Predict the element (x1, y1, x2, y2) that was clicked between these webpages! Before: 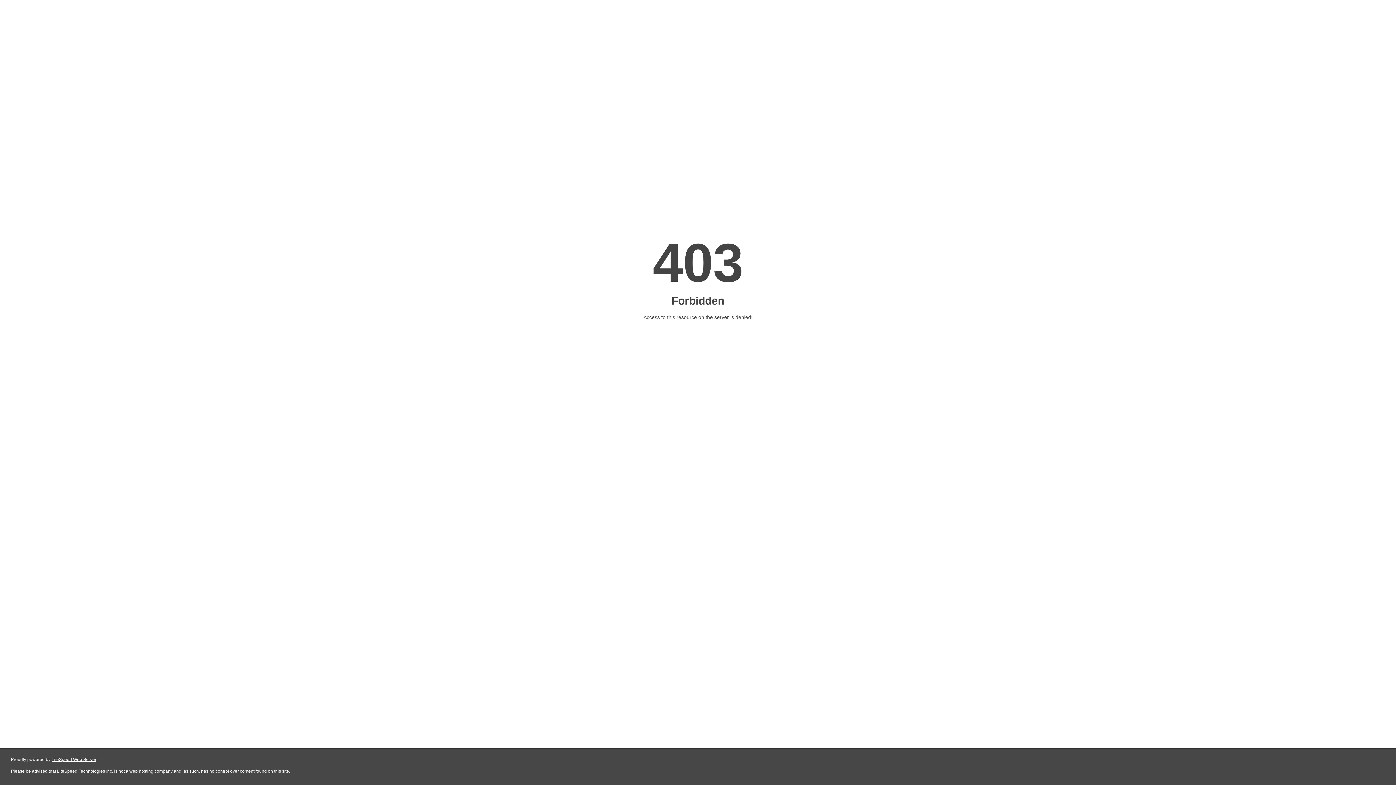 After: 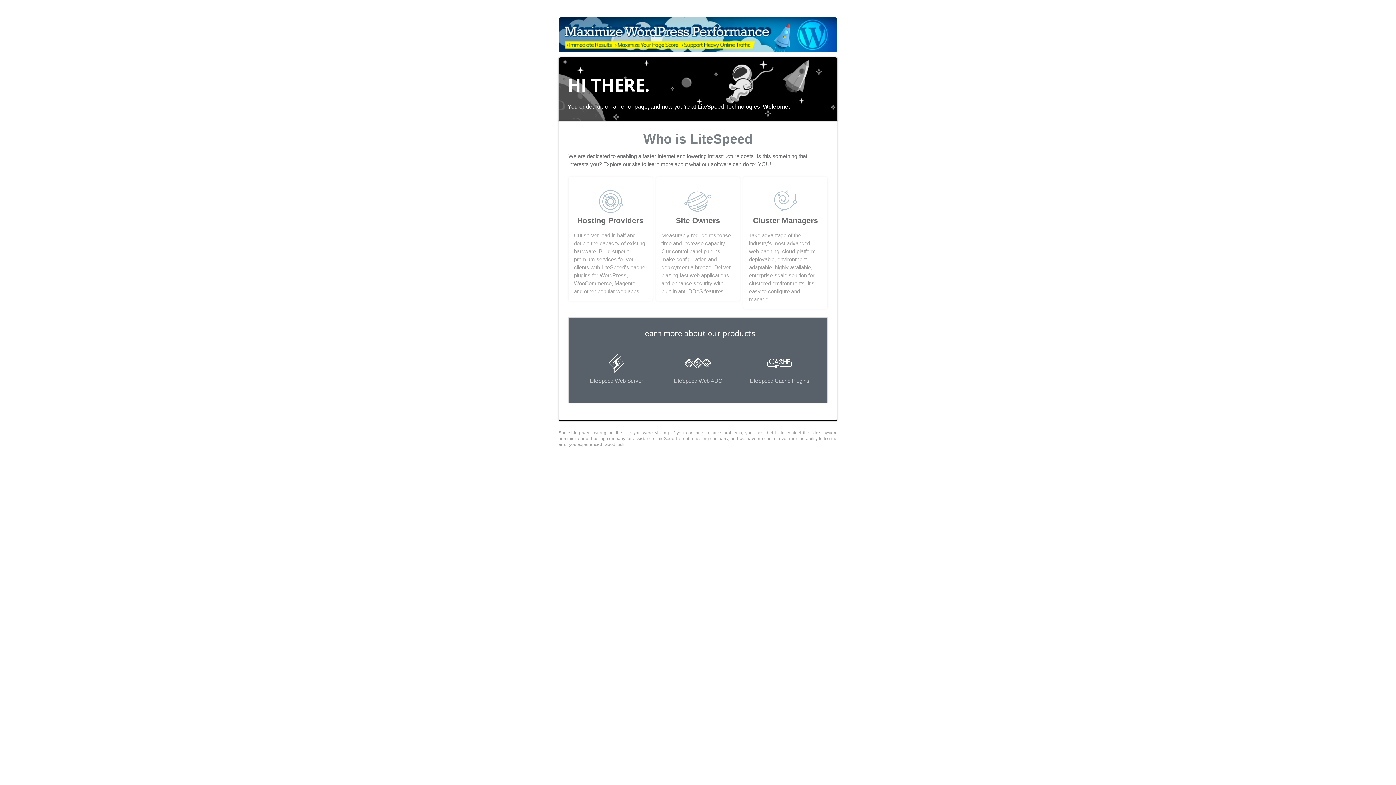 Action: label: LiteSpeed Web Server bbox: (51, 757, 96, 762)